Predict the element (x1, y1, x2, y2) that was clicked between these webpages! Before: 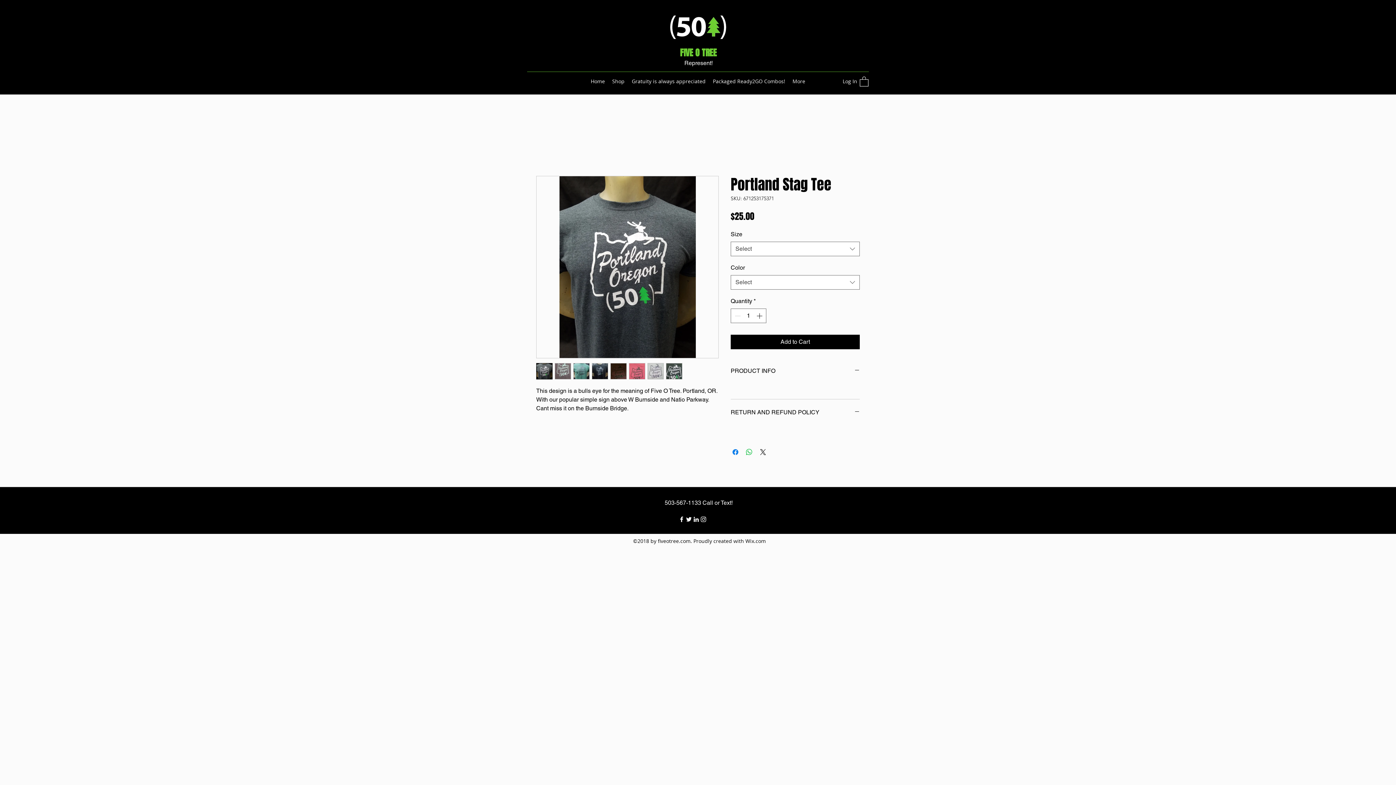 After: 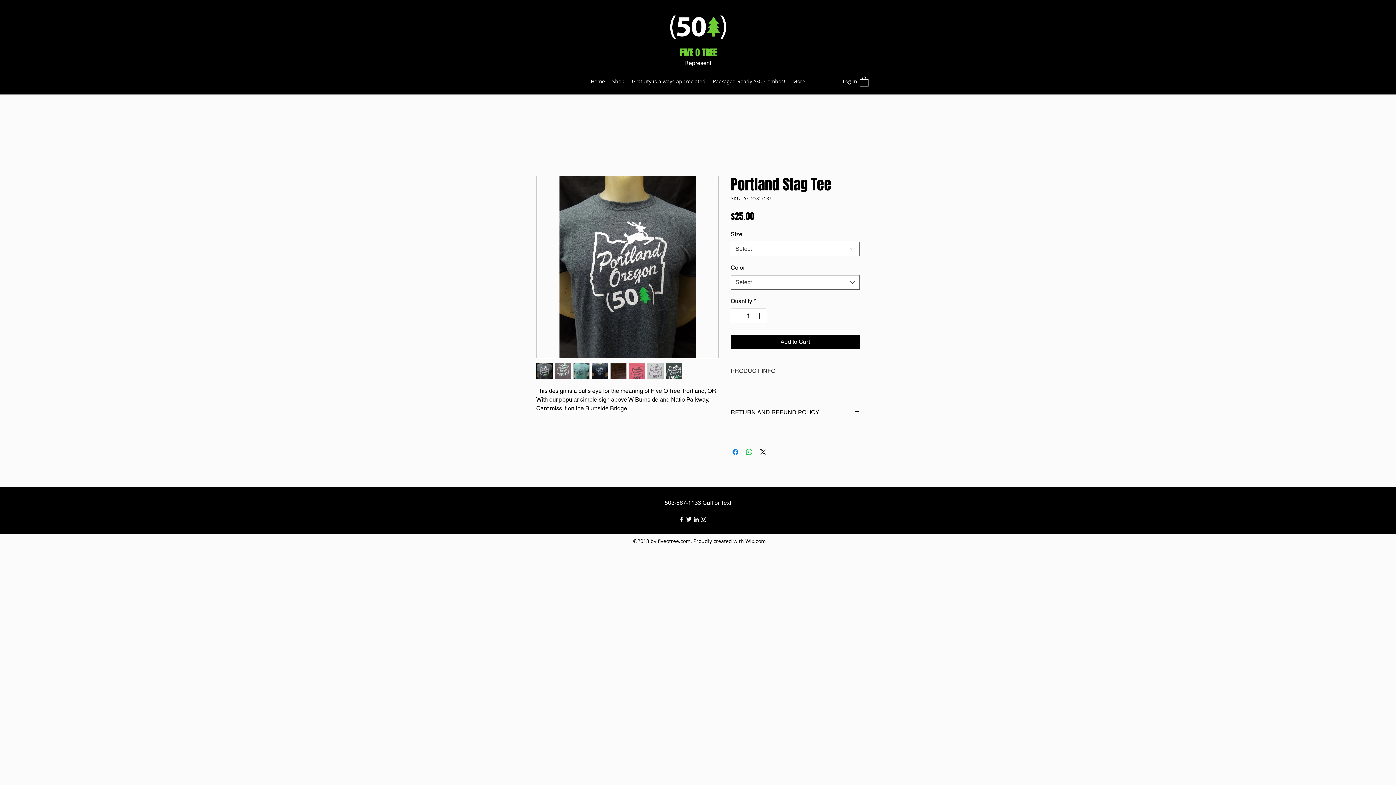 Action: label: PRODUCT INFO bbox: (730, 366, 860, 375)